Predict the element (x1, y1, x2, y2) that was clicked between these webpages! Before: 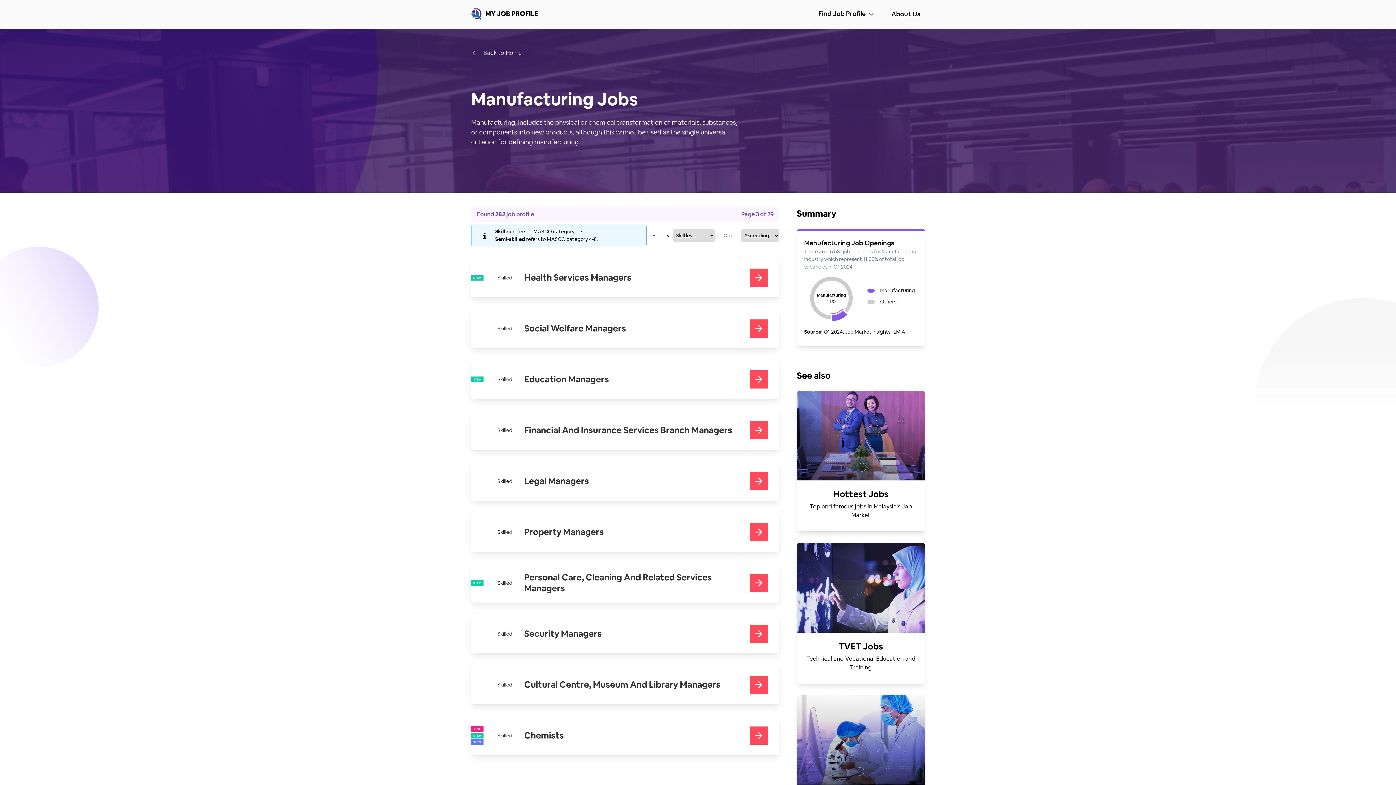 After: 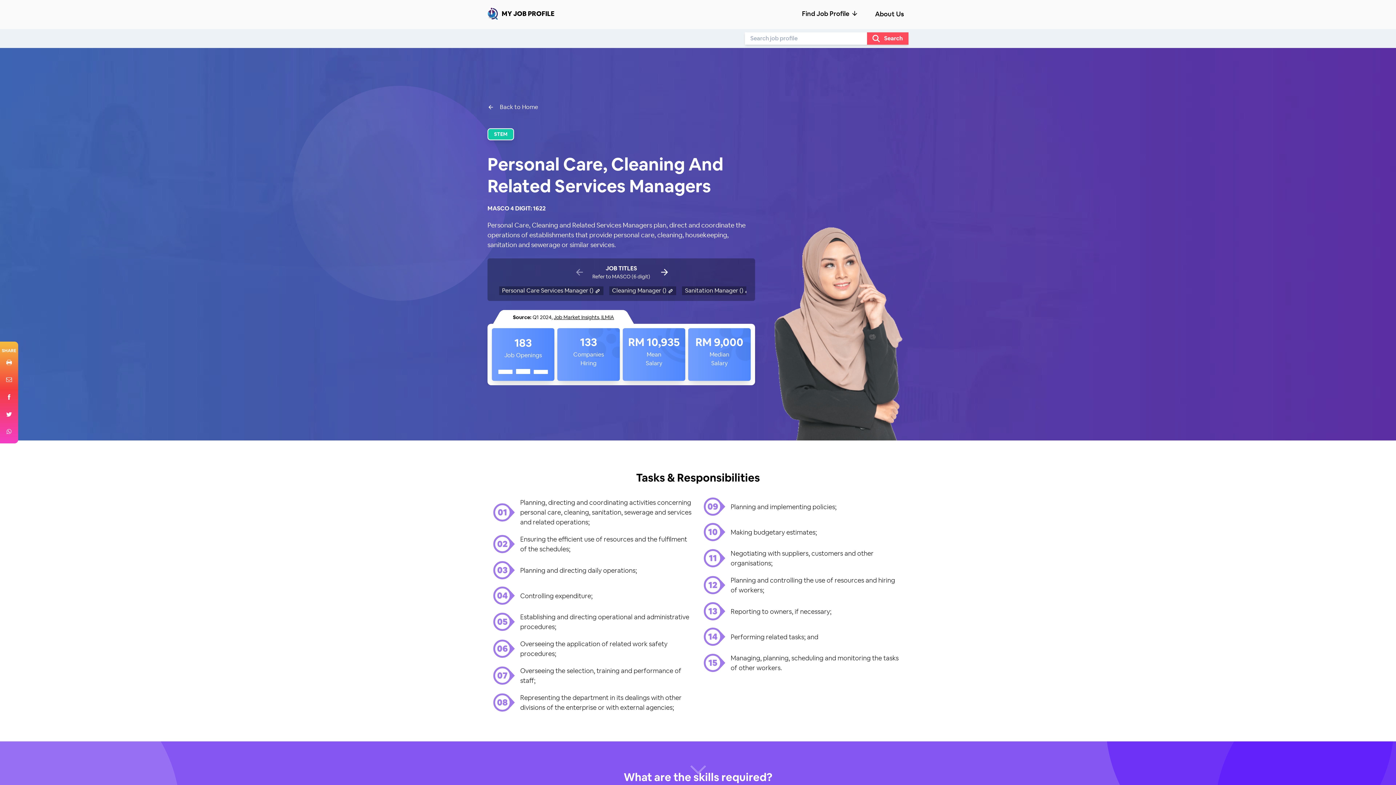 Action: bbox: (471, 563, 779, 602) label: STEM
Skilled
Personal Care, Cleaning And Related Services Managers